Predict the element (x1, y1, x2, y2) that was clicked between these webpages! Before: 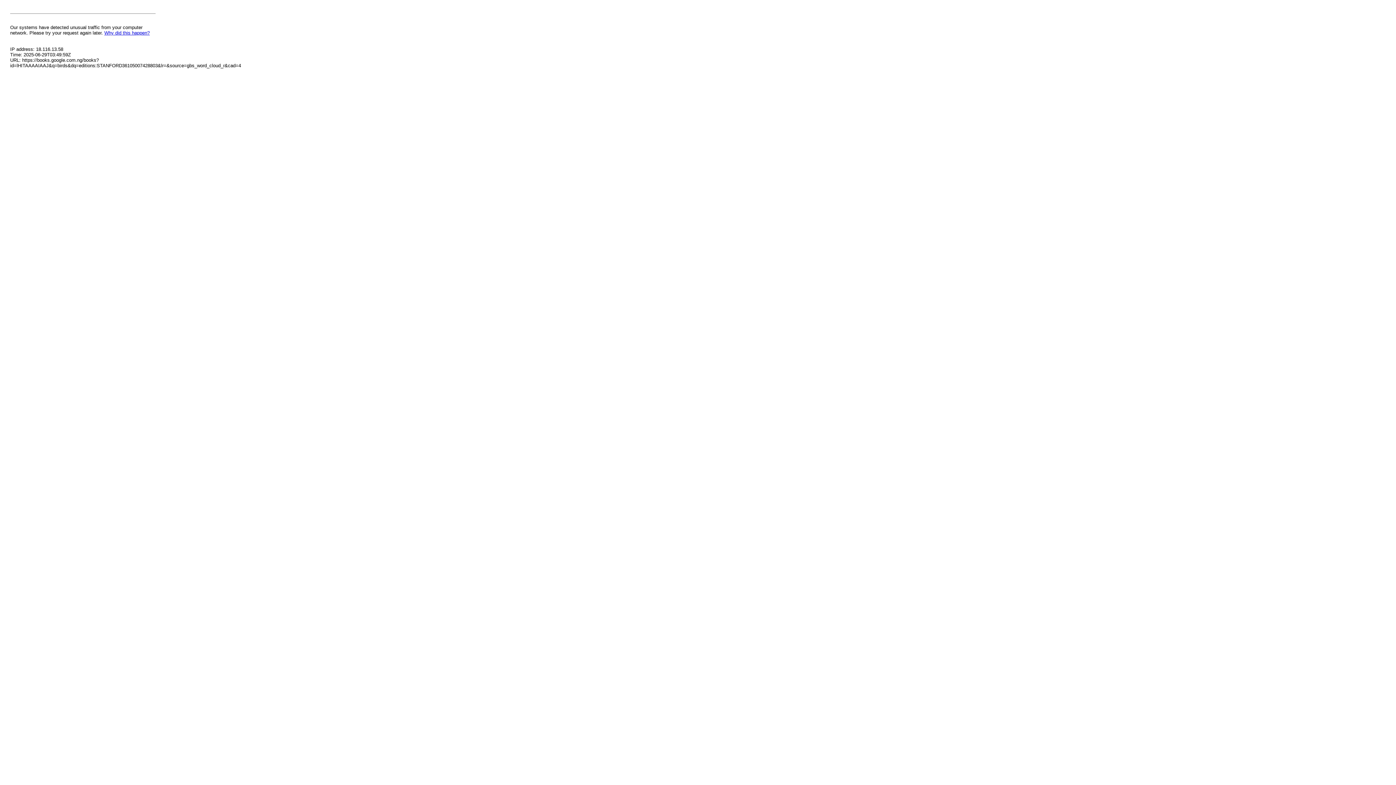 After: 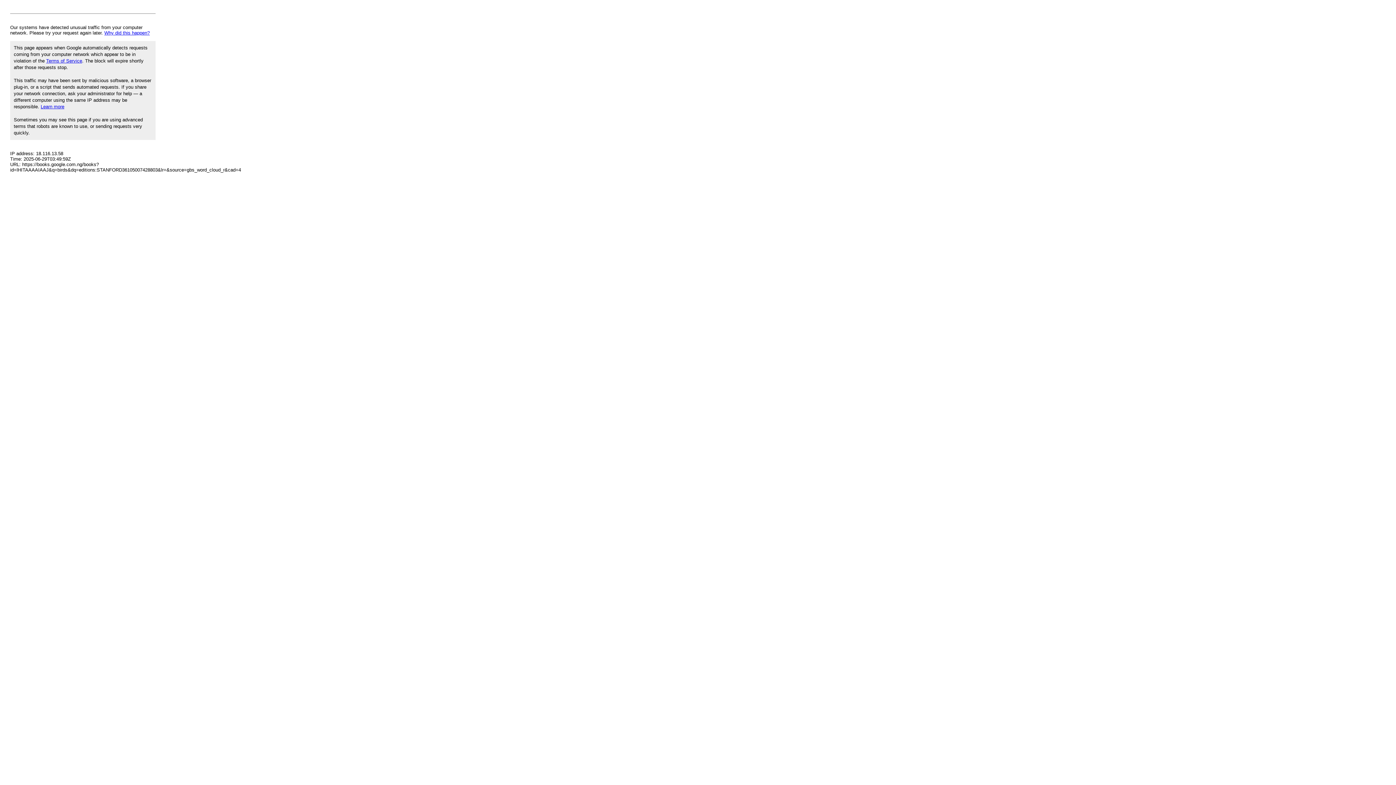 Action: bbox: (104, 30, 149, 35) label: Why did this happen?